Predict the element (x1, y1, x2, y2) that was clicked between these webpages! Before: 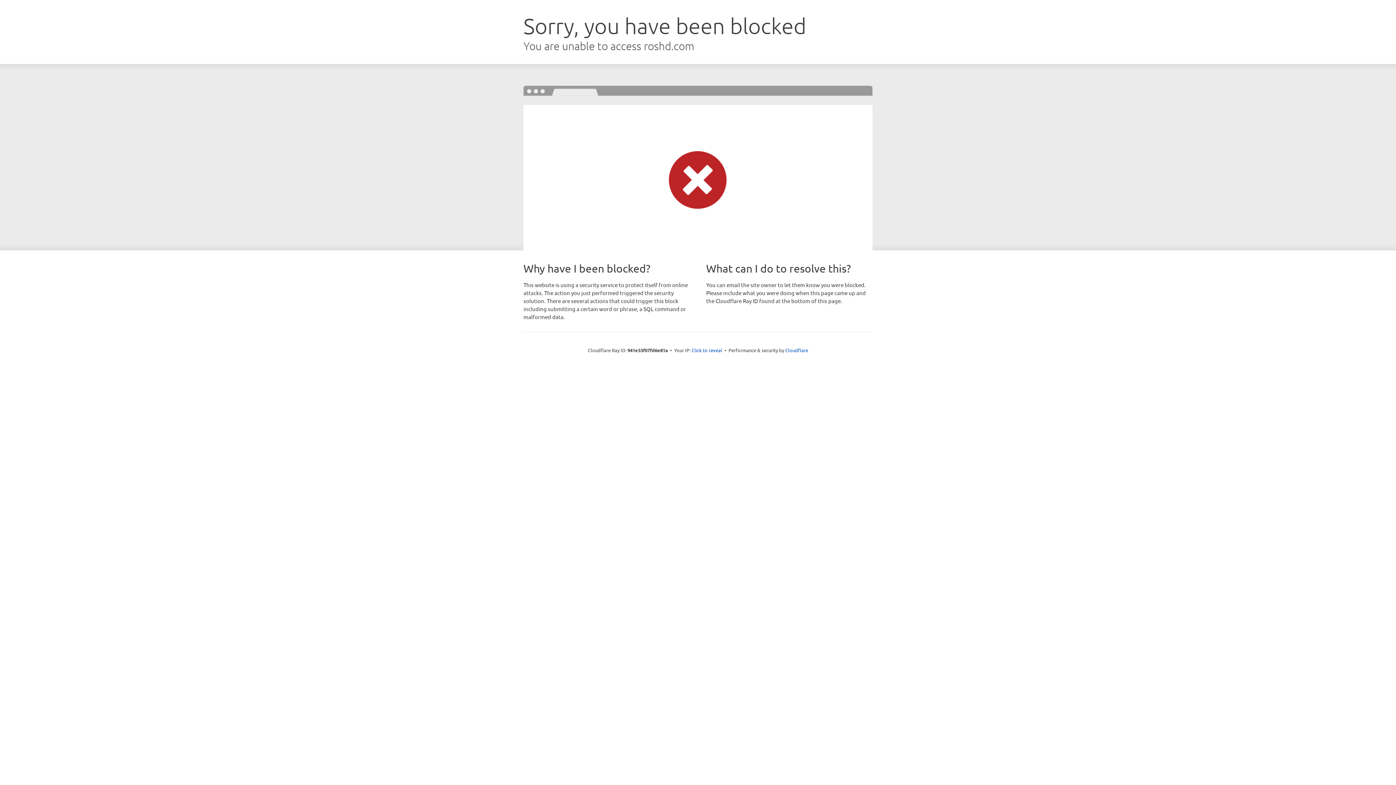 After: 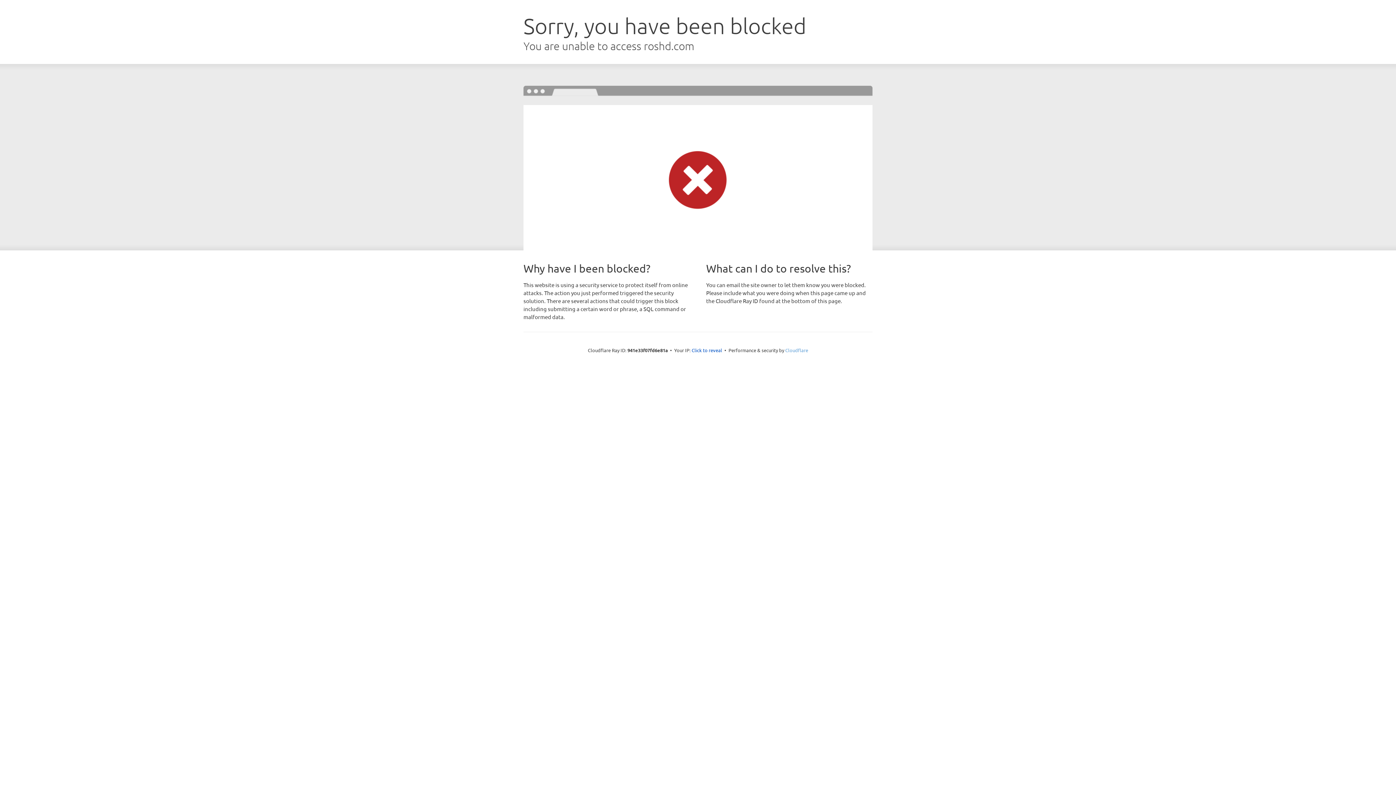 Action: label: Cloudflare bbox: (785, 347, 808, 353)